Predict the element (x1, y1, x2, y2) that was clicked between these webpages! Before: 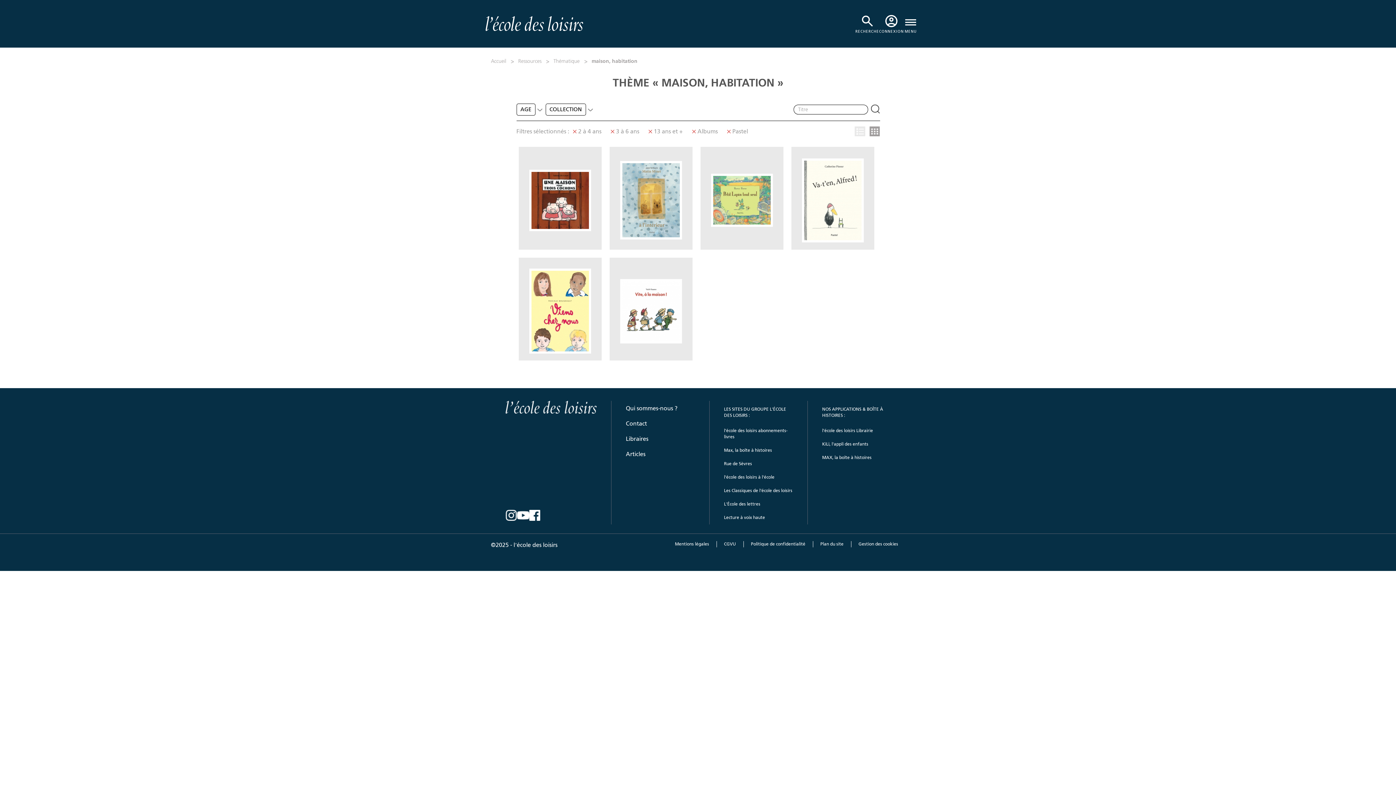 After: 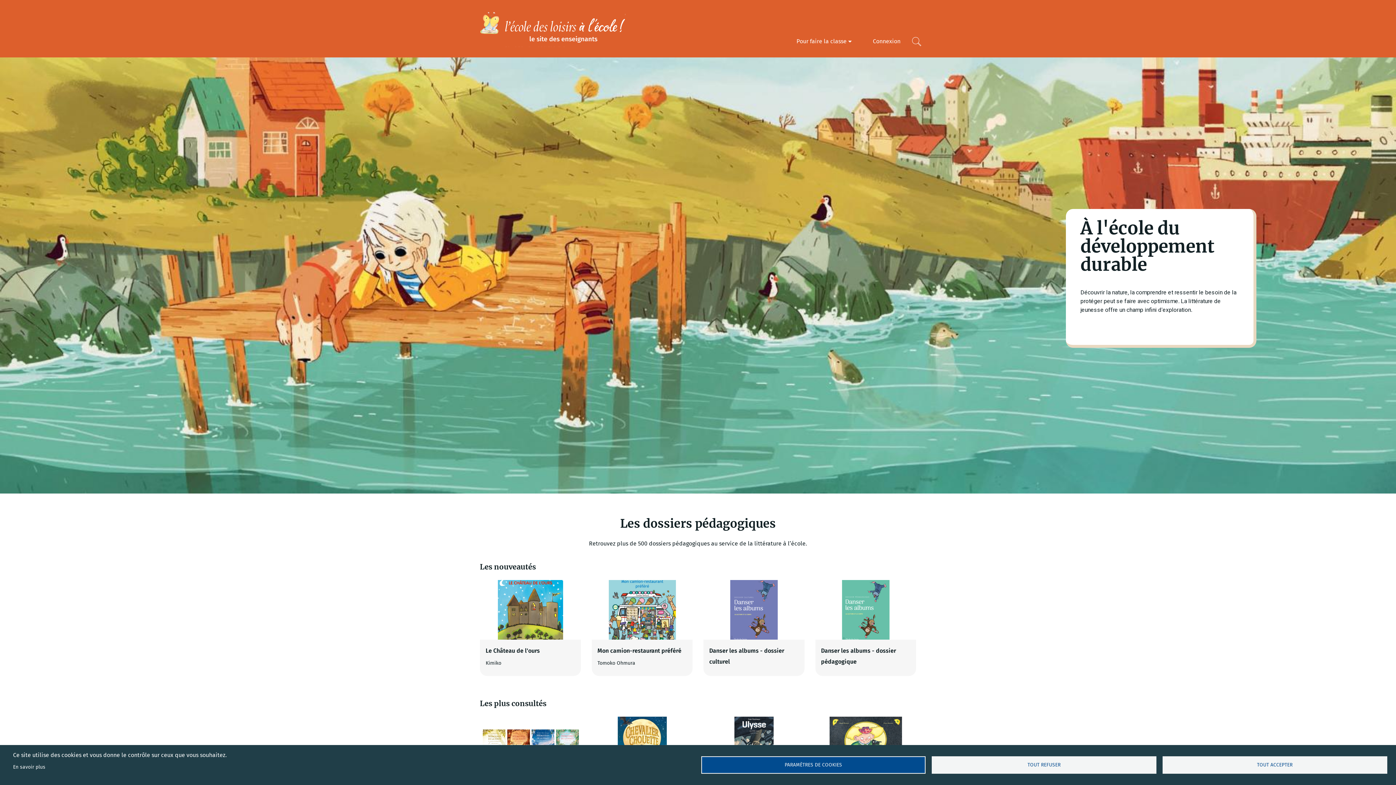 Action: label: l'école des loisirs à l'école bbox: (724, 470, 792, 484)